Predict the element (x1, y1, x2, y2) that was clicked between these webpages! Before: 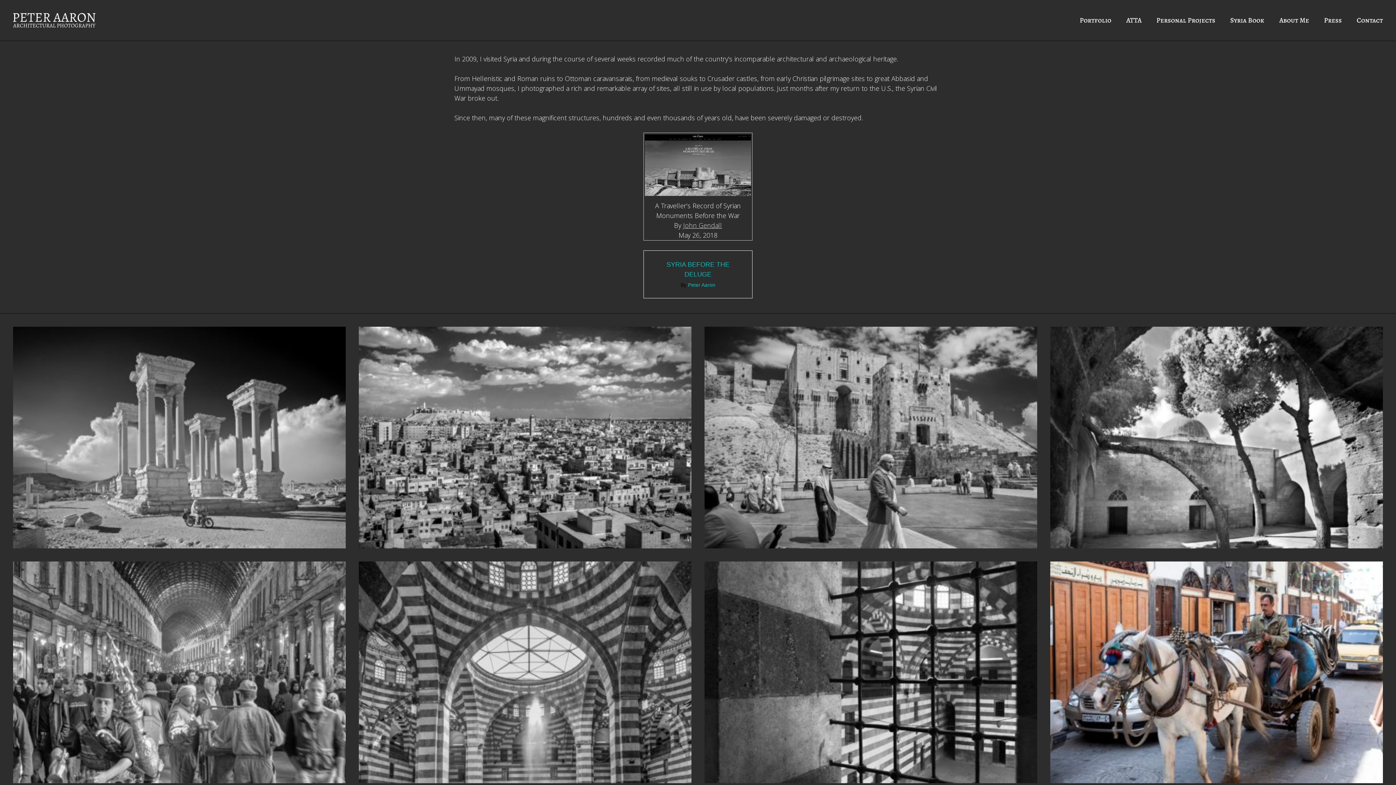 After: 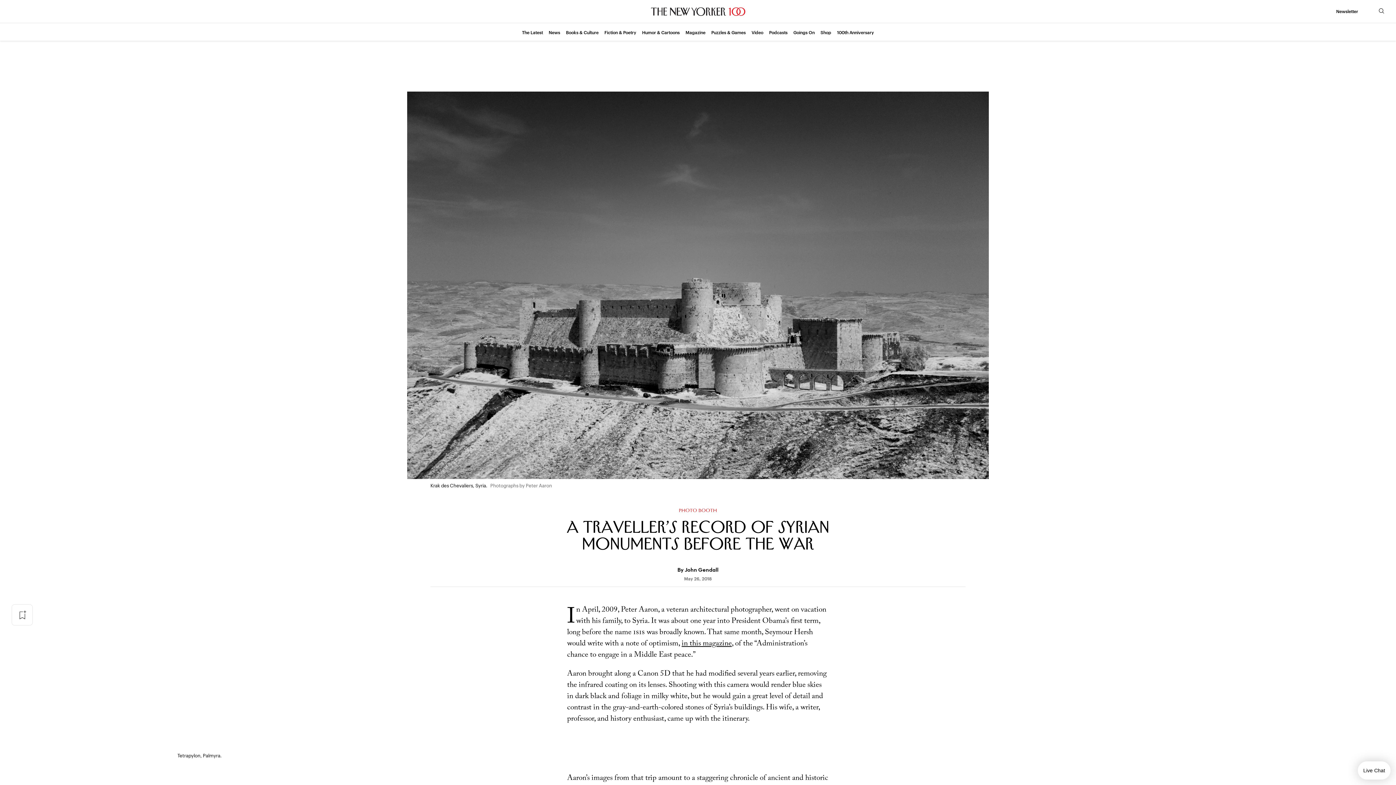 Action: bbox: (644, 134, 752, 195)